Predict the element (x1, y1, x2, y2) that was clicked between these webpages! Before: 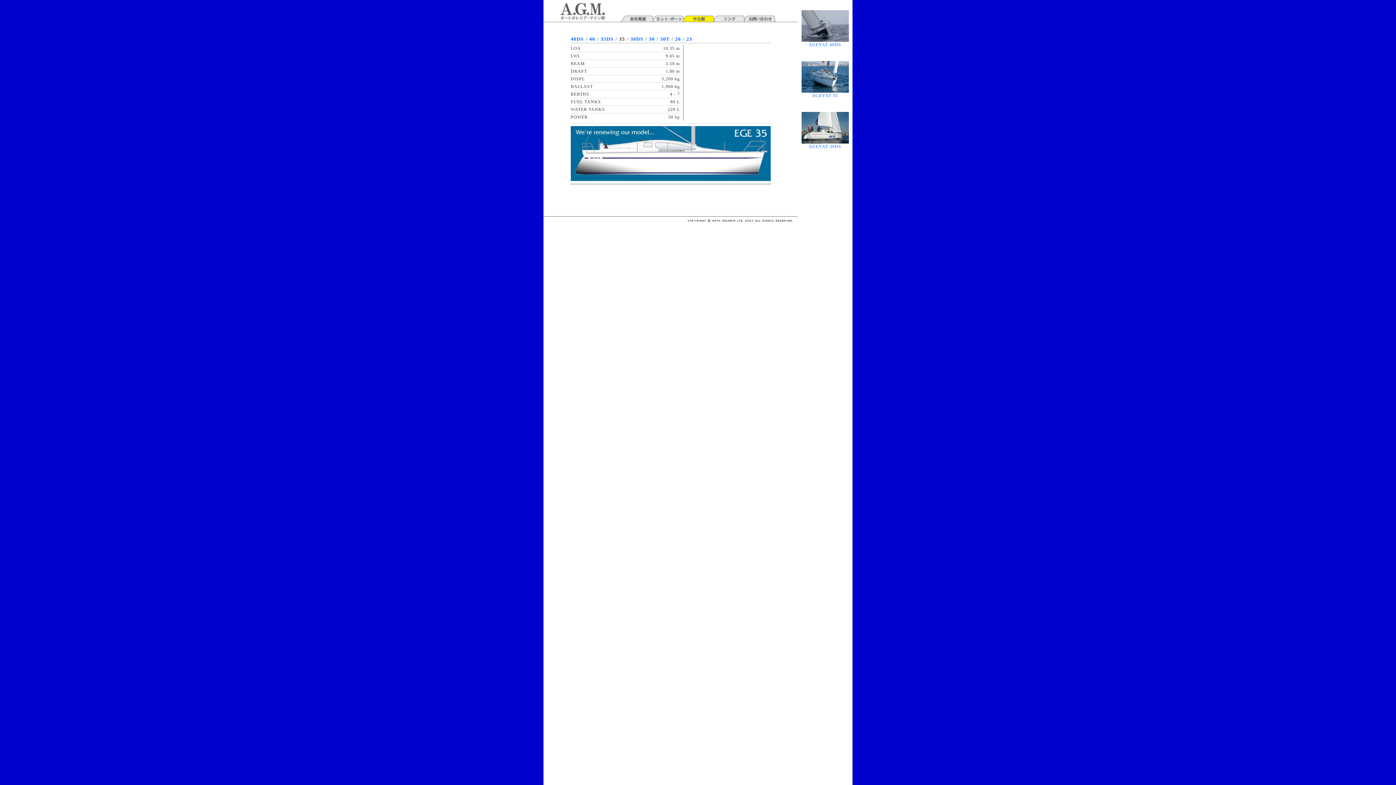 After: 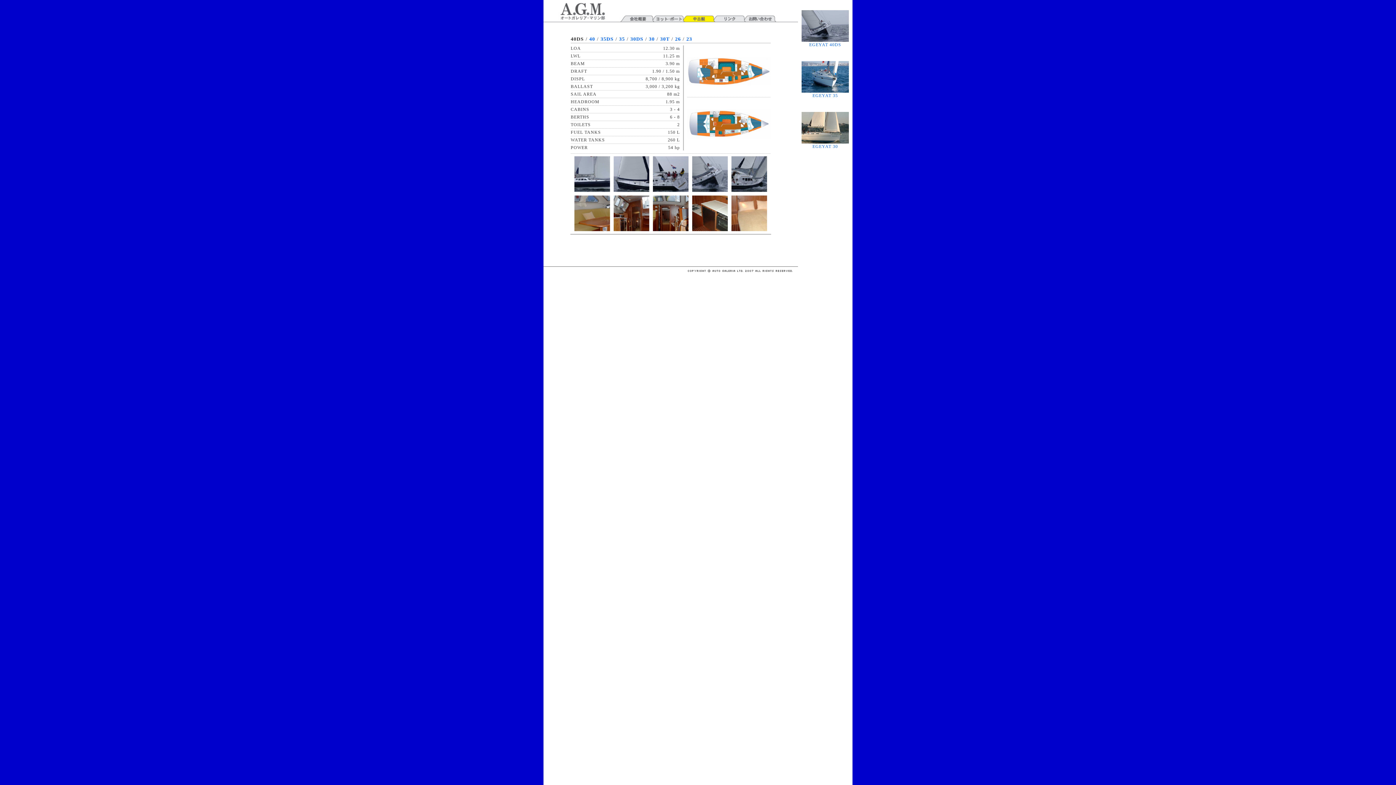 Action: bbox: (570, 36, 584, 41) label: 40DS